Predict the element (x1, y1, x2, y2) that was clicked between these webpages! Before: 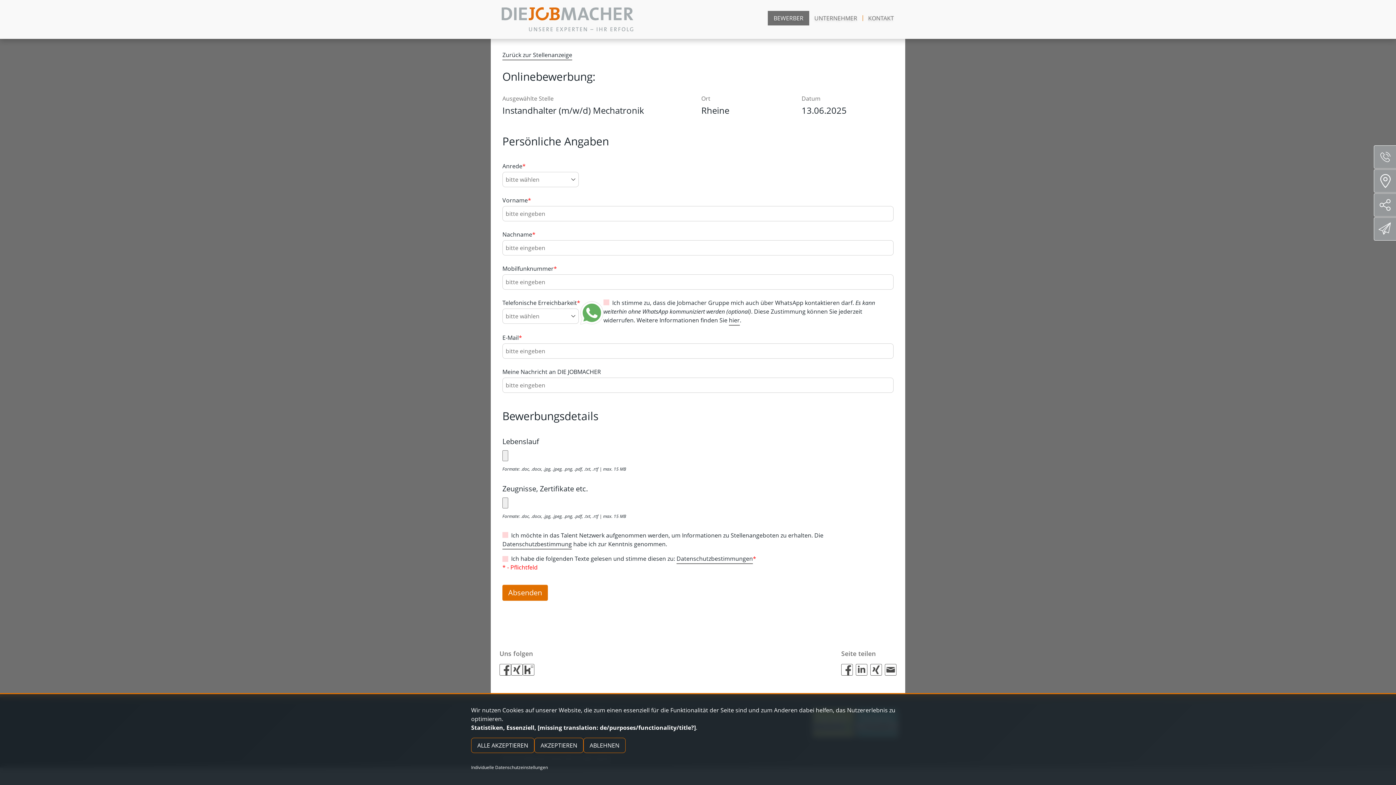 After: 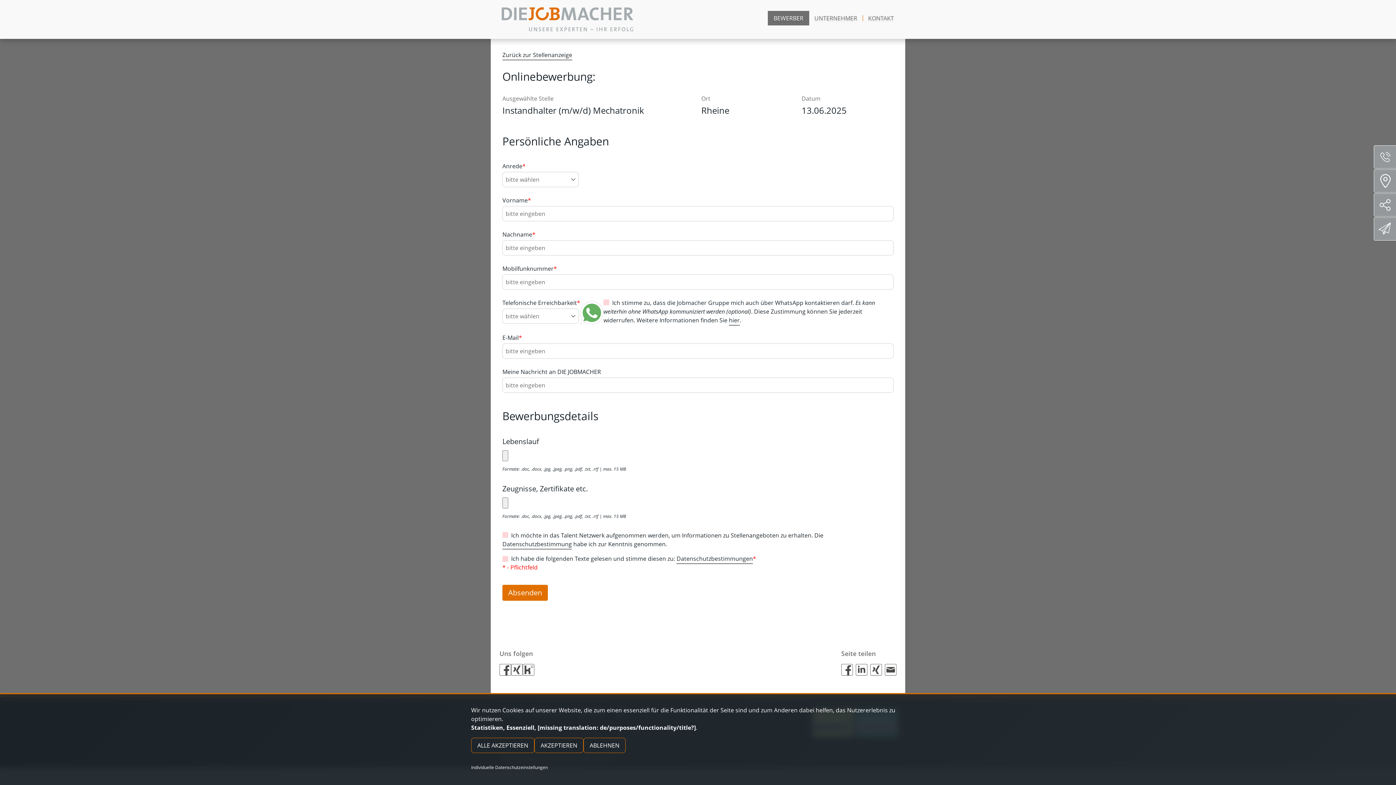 Action: bbox: (499, 664, 511, 676)